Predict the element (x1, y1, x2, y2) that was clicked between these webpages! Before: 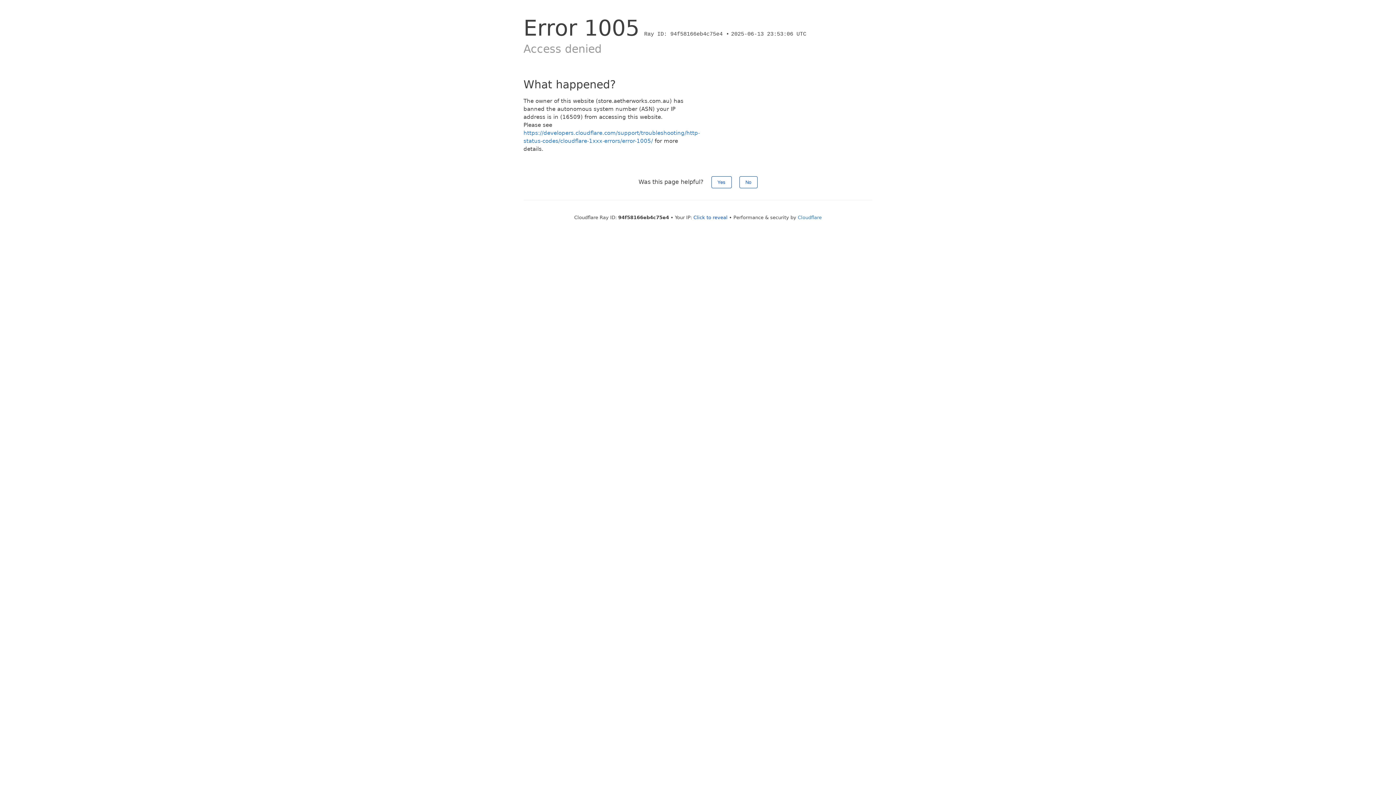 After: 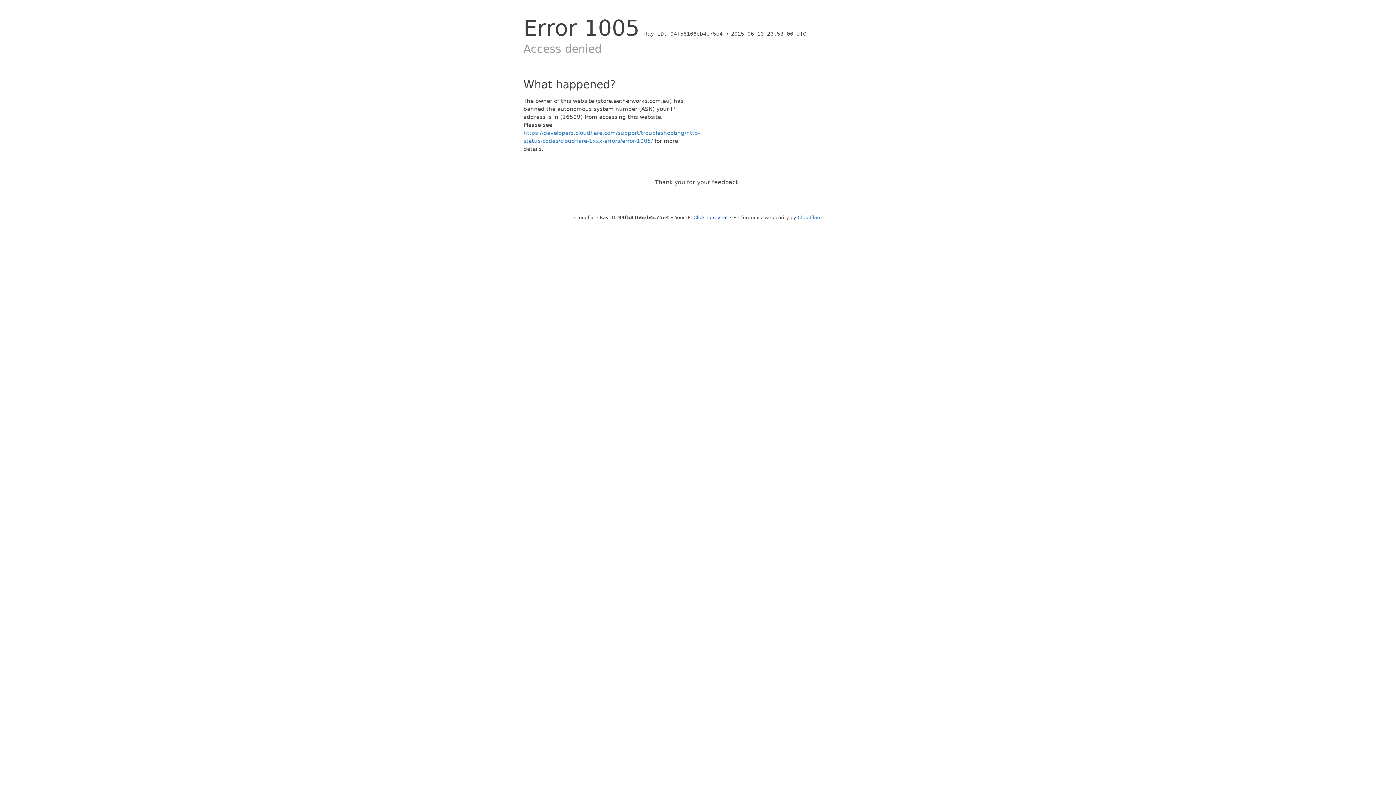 Action: bbox: (739, 176, 757, 188) label: No